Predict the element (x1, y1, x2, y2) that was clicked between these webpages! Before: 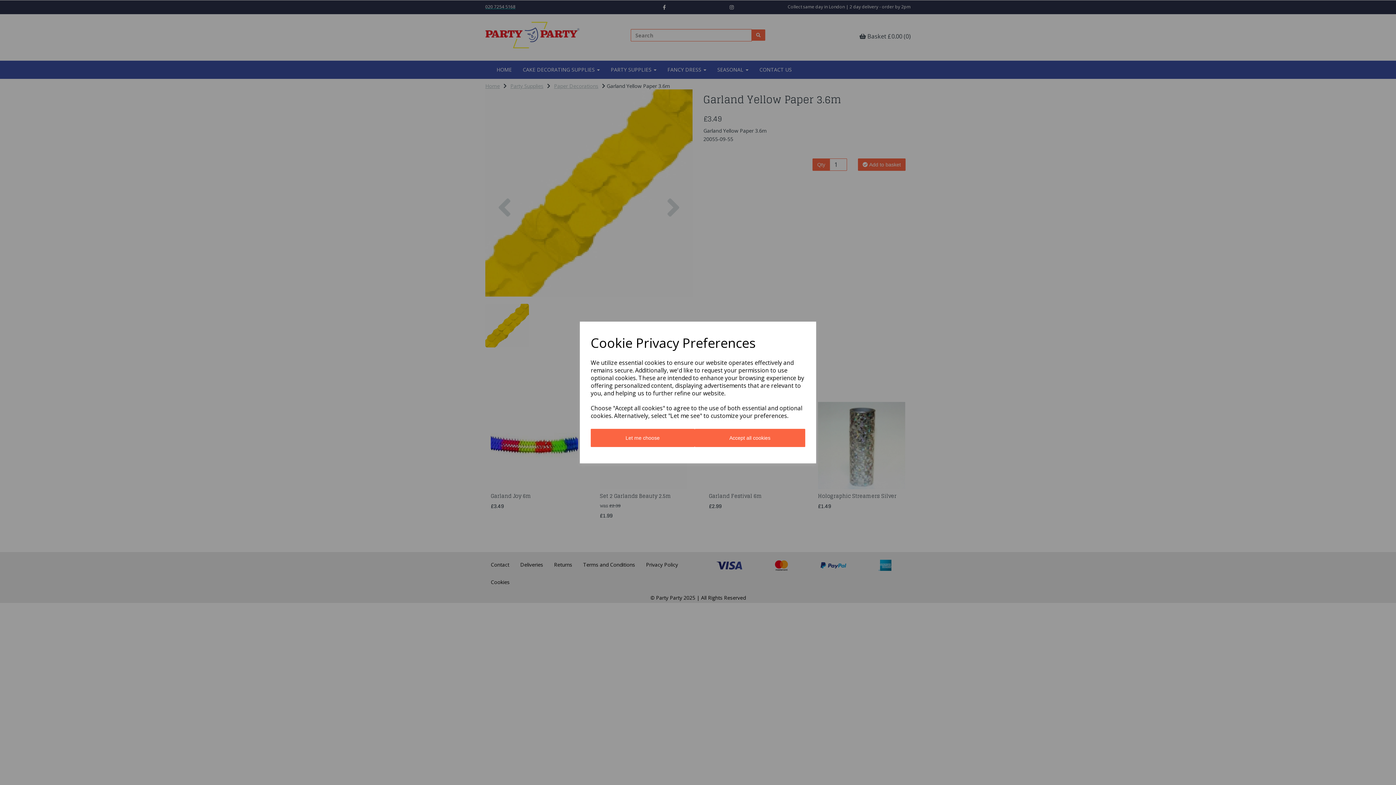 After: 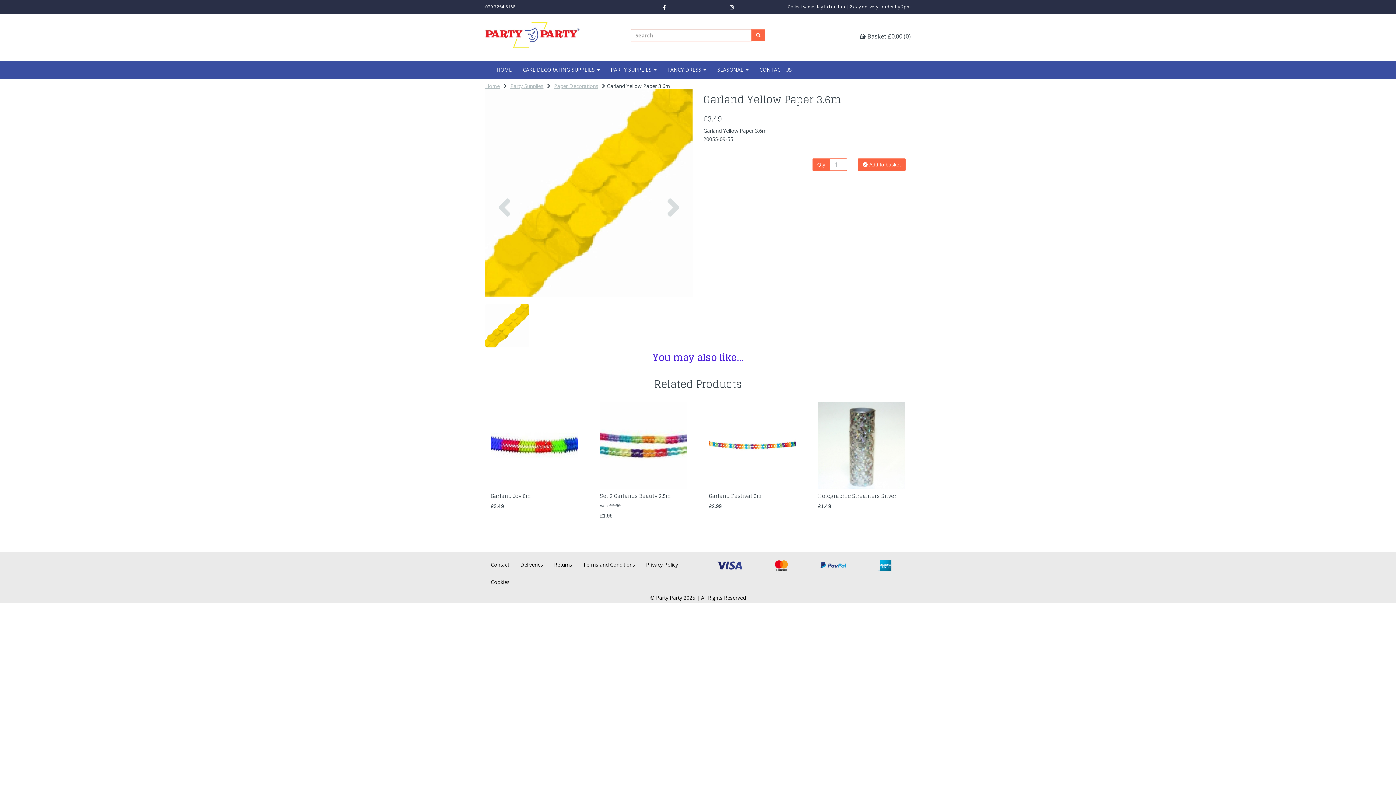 Action: bbox: (694, 429, 805, 447) label: Accept all cookies